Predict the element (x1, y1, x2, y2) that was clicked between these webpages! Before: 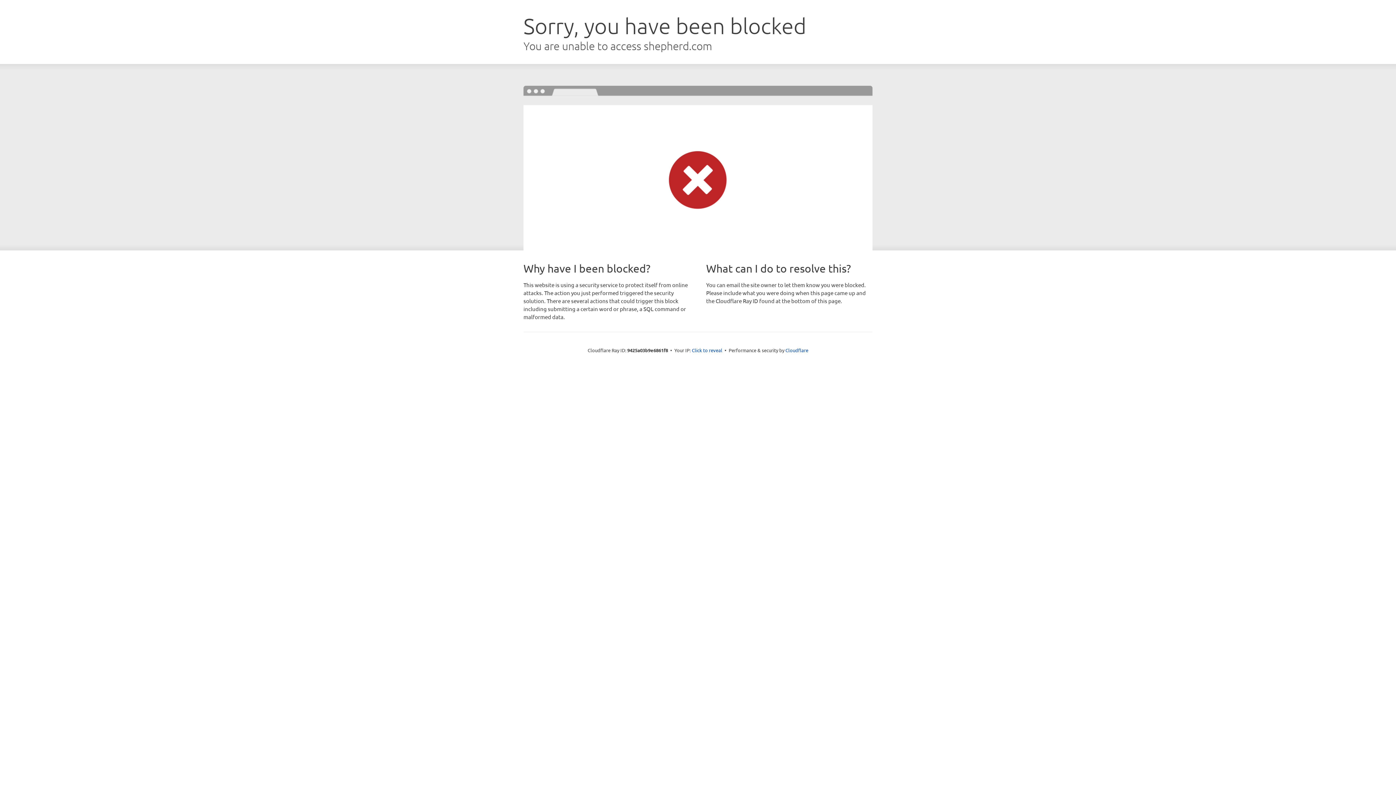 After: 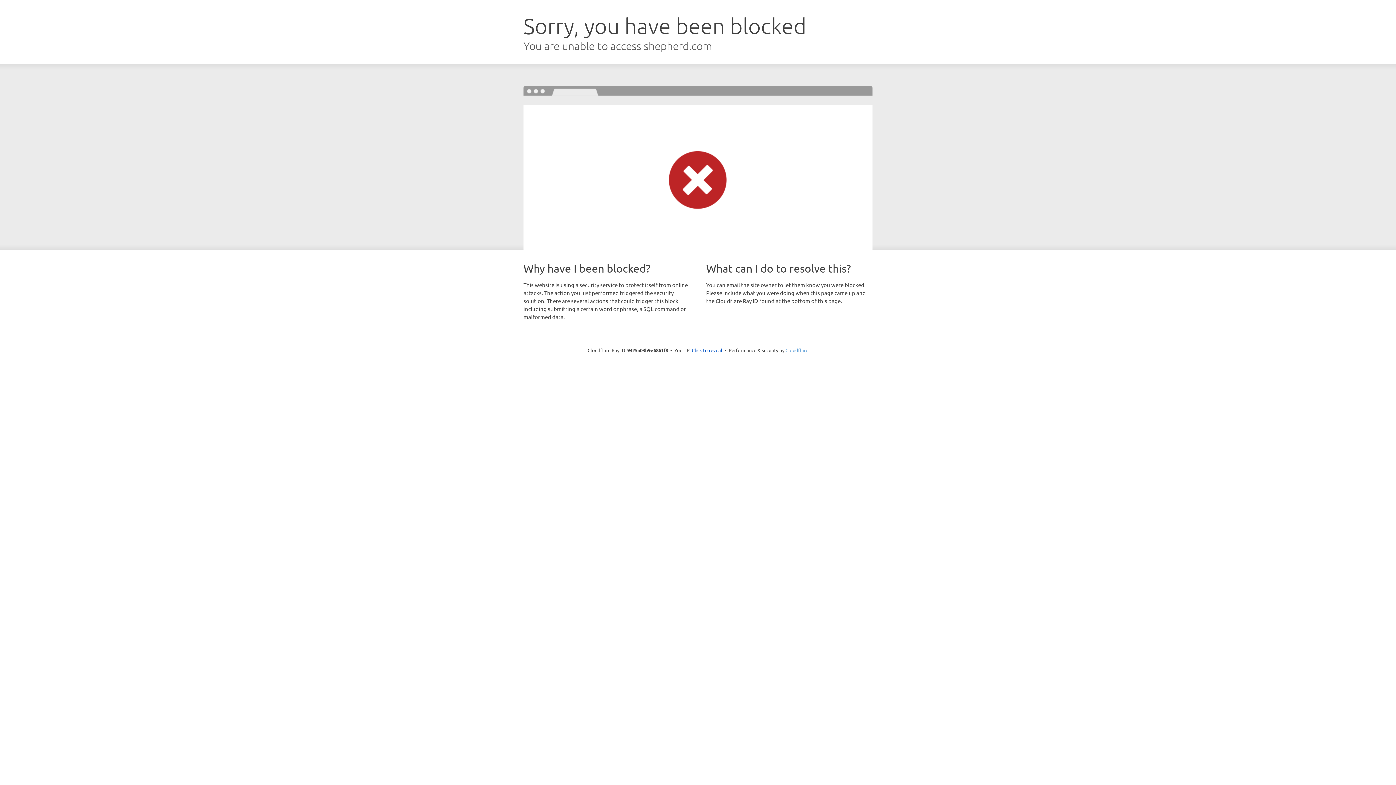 Action: bbox: (785, 347, 808, 353) label: Cloudflare